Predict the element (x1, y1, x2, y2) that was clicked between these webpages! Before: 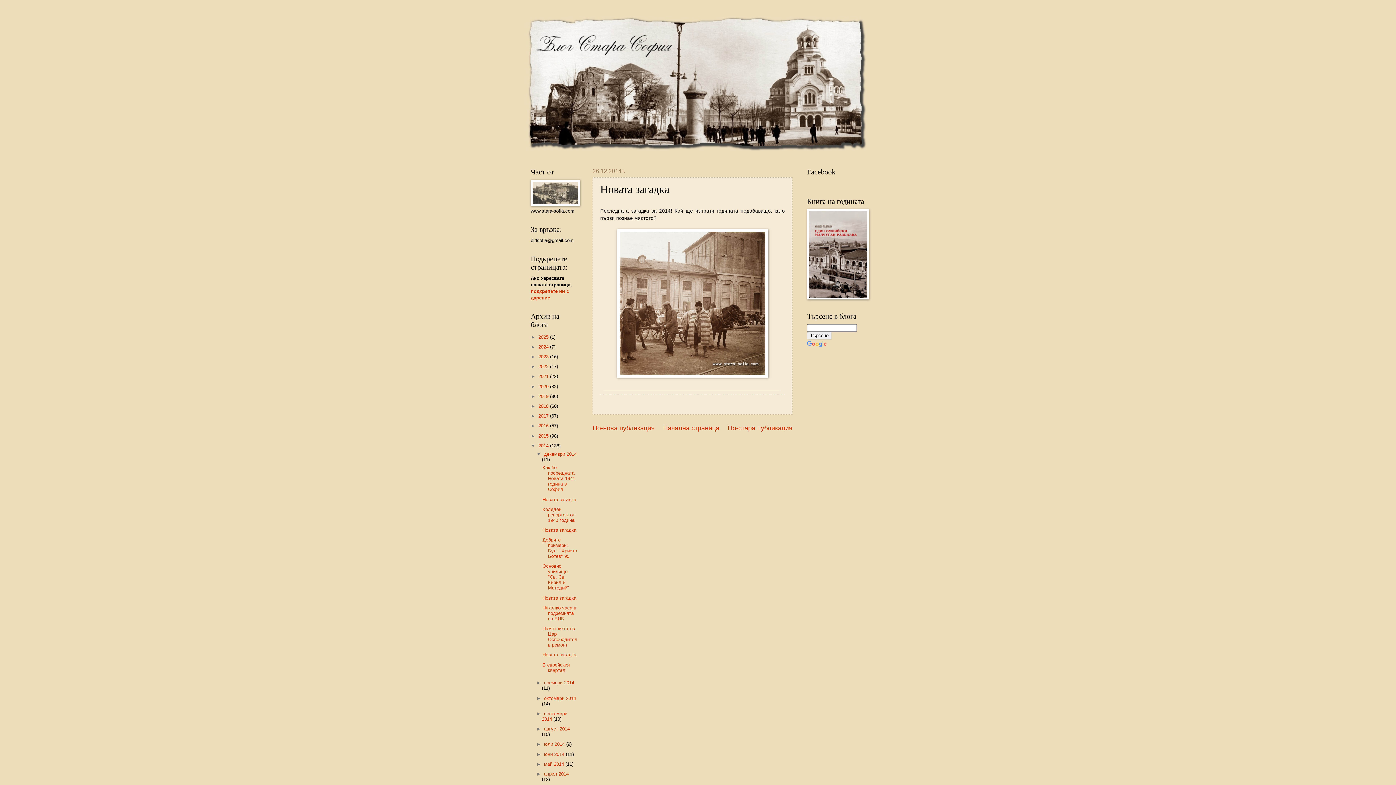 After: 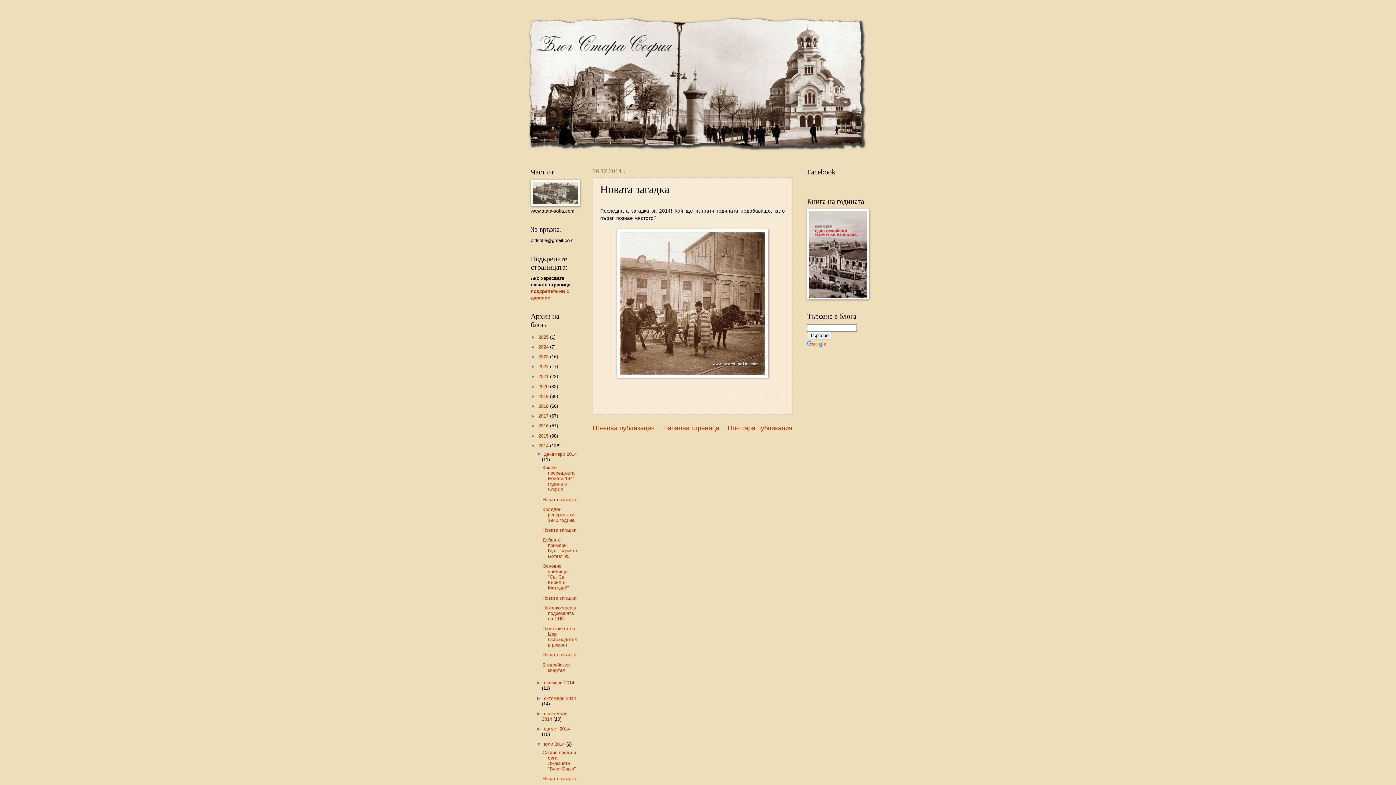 Action: label: ►   bbox: (536, 741, 544, 747)